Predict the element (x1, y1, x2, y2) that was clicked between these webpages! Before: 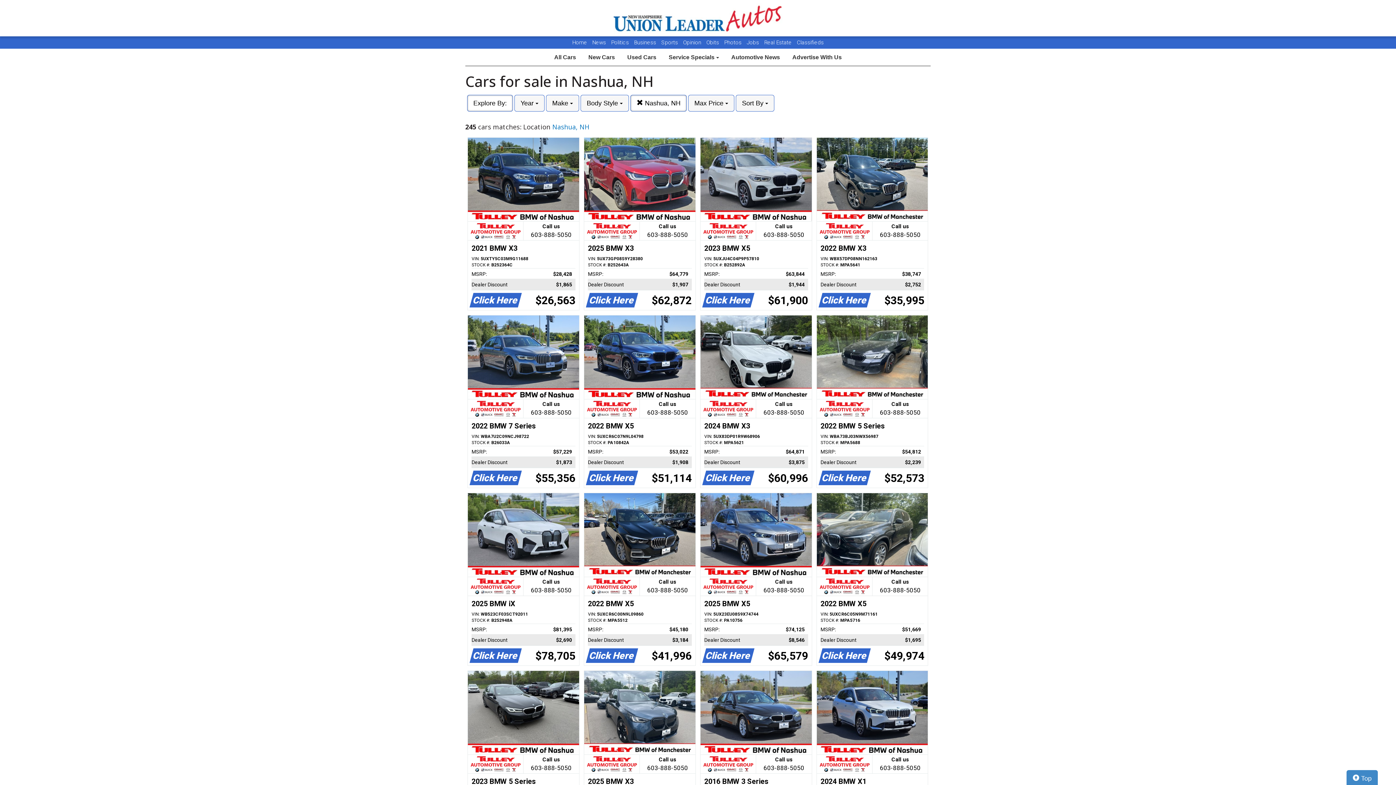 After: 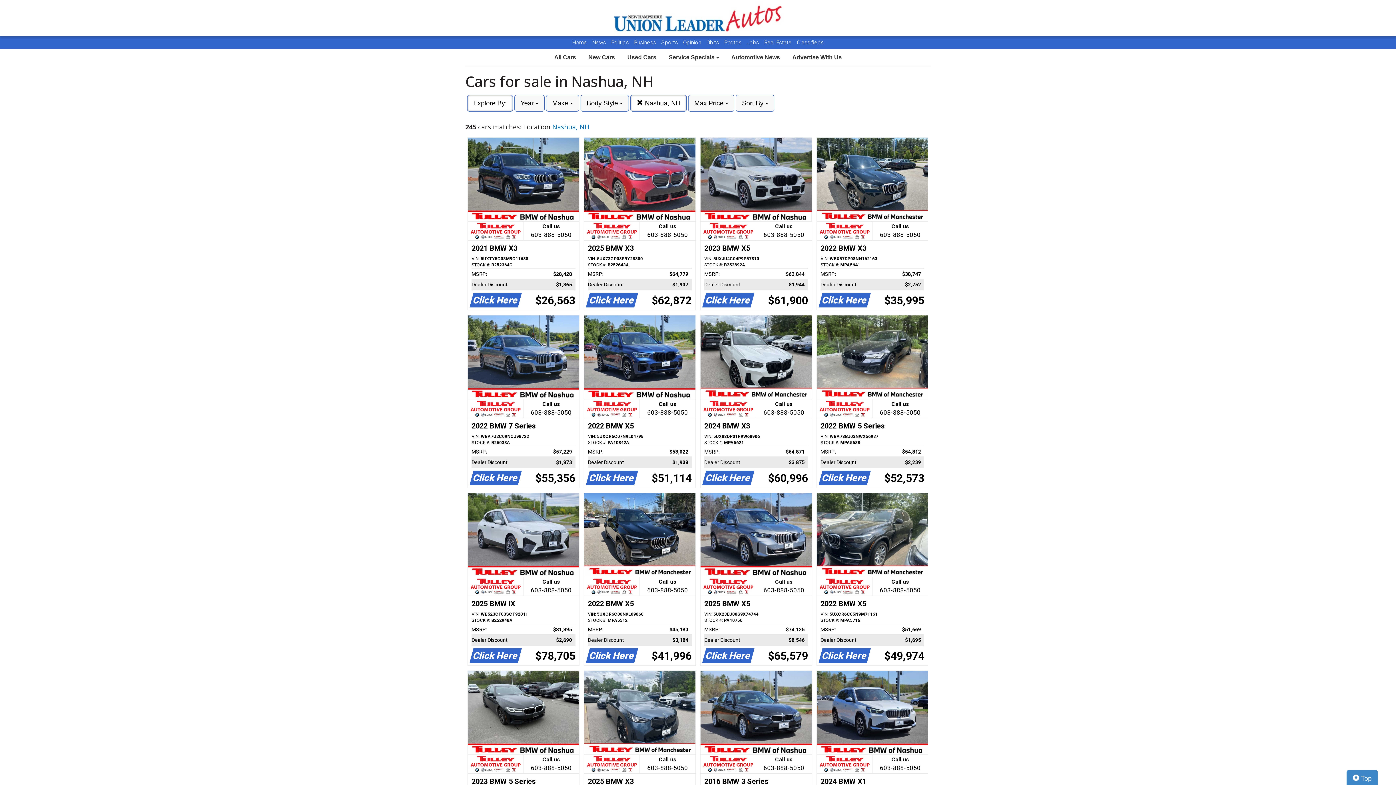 Action: bbox: (700, 493, 811, 665) label: Call us

603-888-5050
2025 BMW X5
VIN: 5UX23EU08S9X74744
STOCK #: PA10756
MSRP:
$74,125   
Dealer Discount
$8,546   
Click Here
$65,579